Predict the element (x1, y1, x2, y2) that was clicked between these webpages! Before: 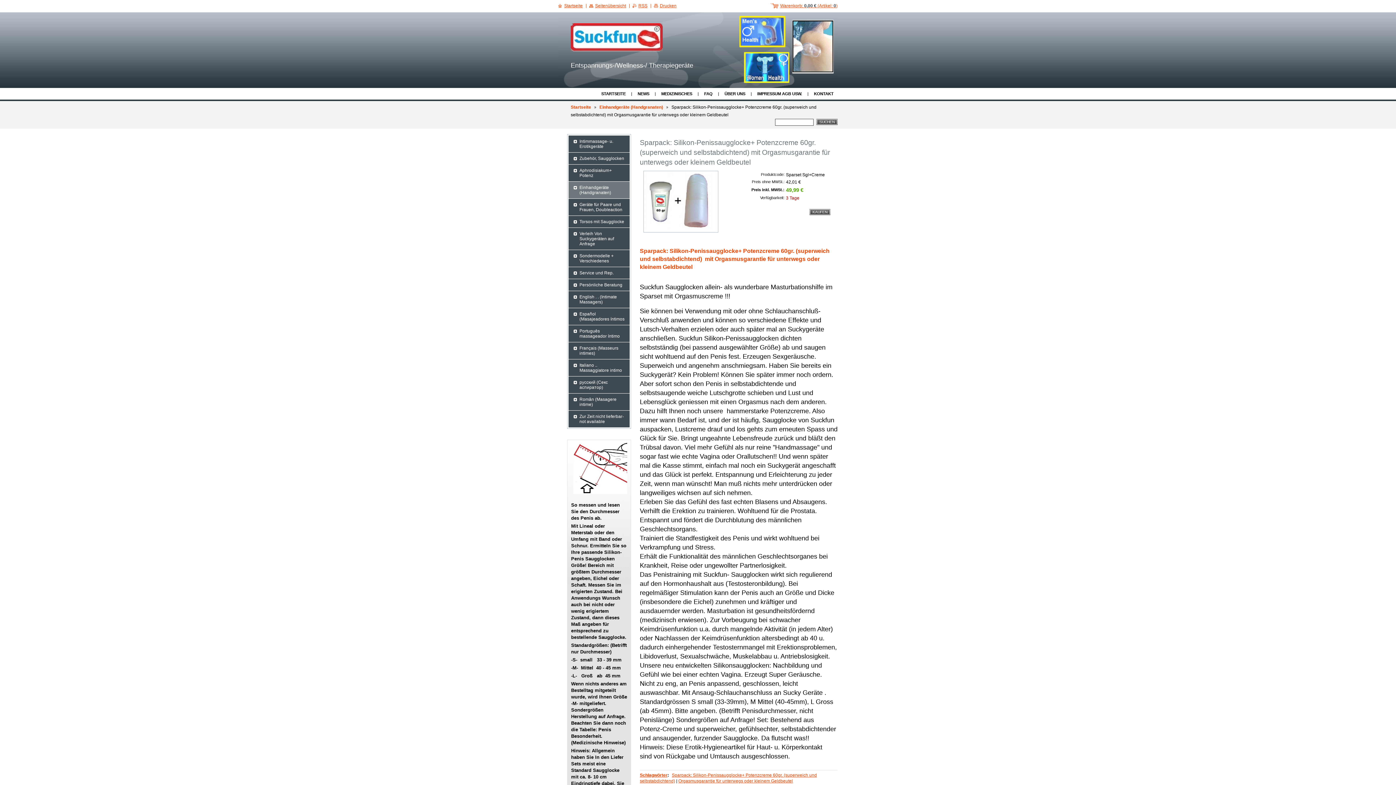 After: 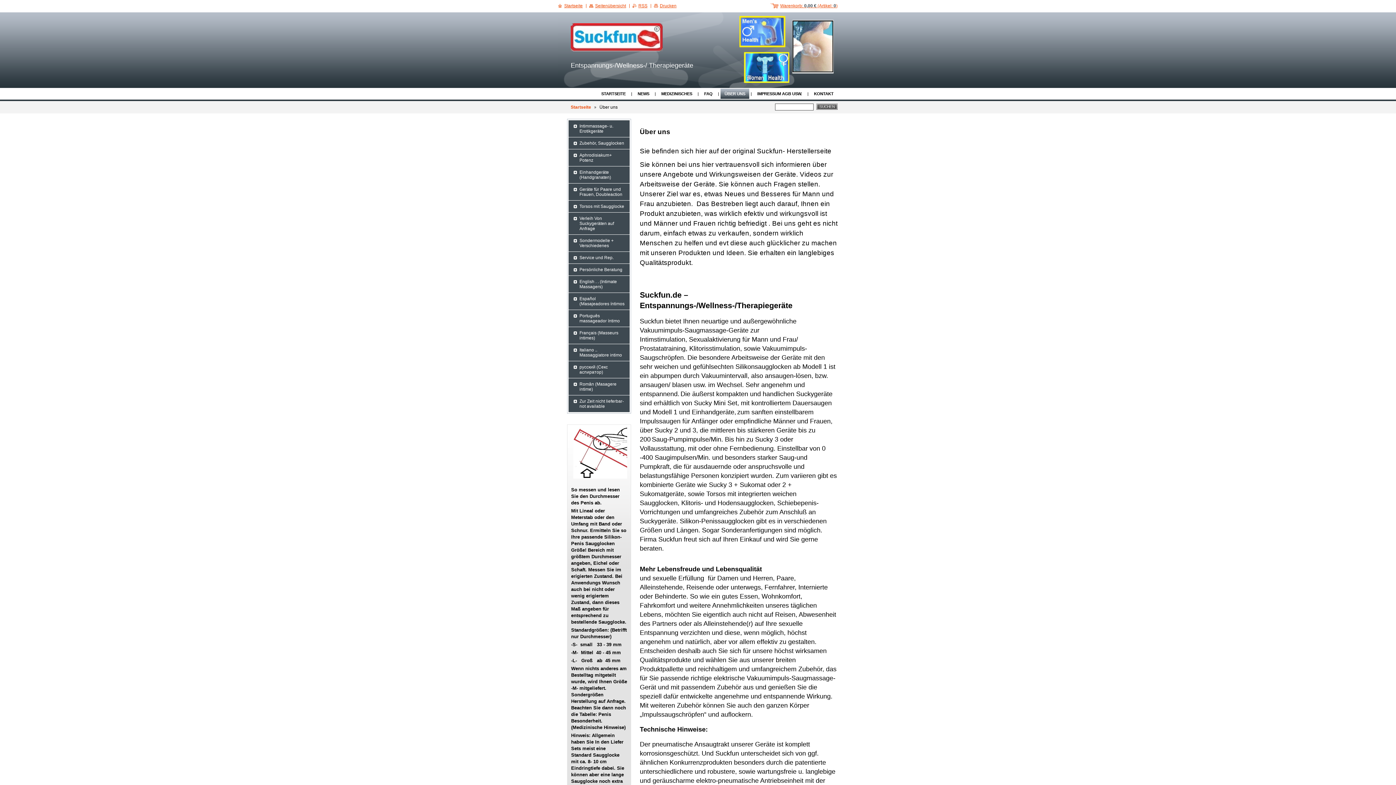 Action: bbox: (720, 88, 749, 98) label: ÜBER UNS